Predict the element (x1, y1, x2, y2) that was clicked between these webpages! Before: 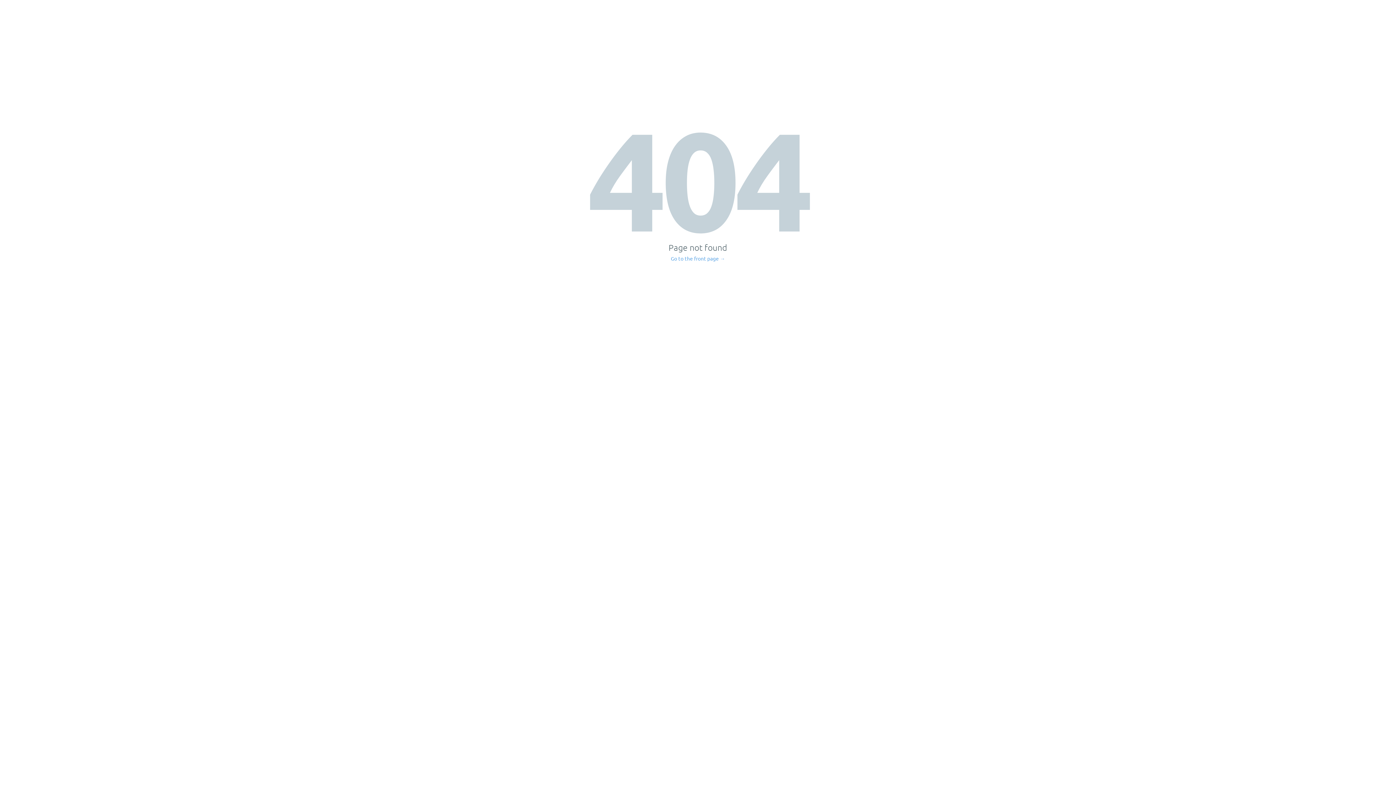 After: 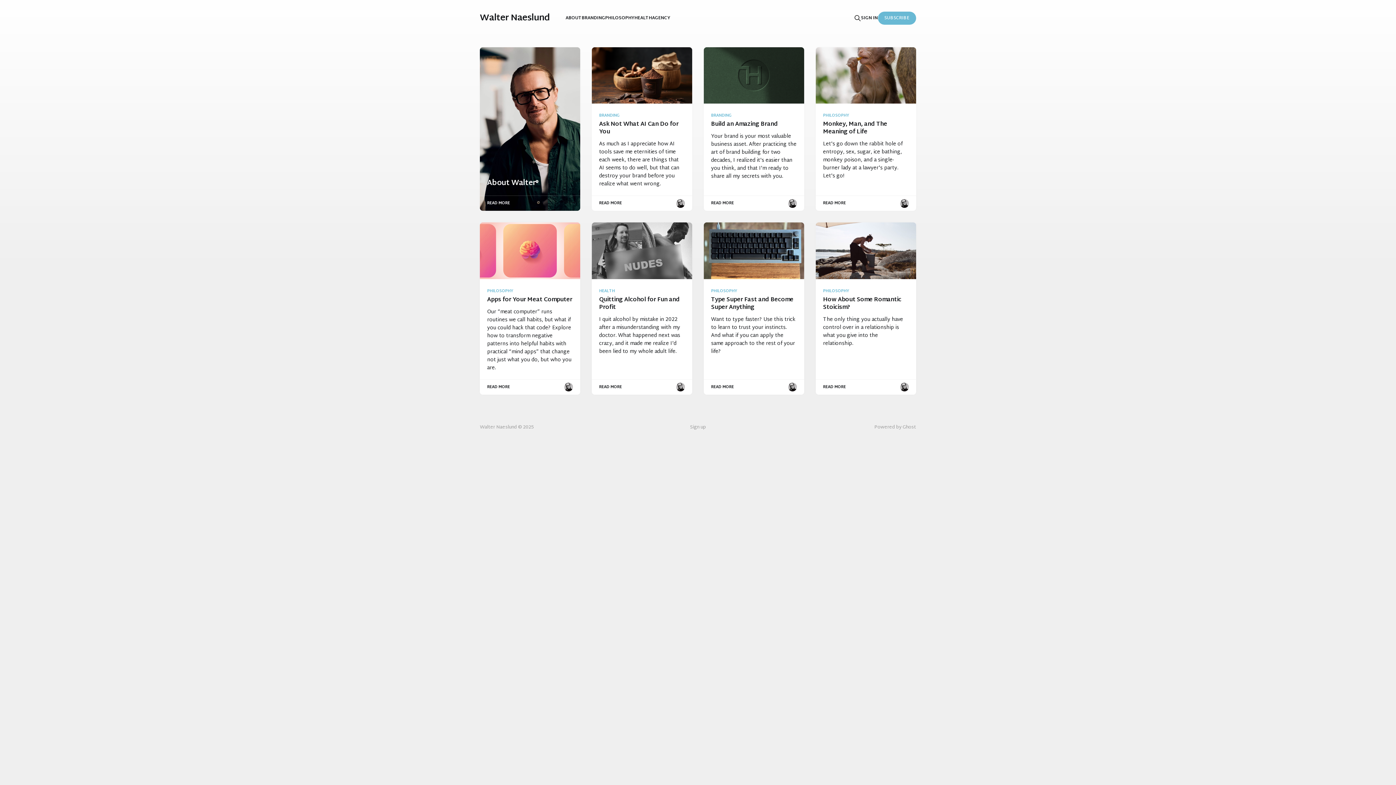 Action: label: Go to the front page → bbox: (671, 256, 725, 261)